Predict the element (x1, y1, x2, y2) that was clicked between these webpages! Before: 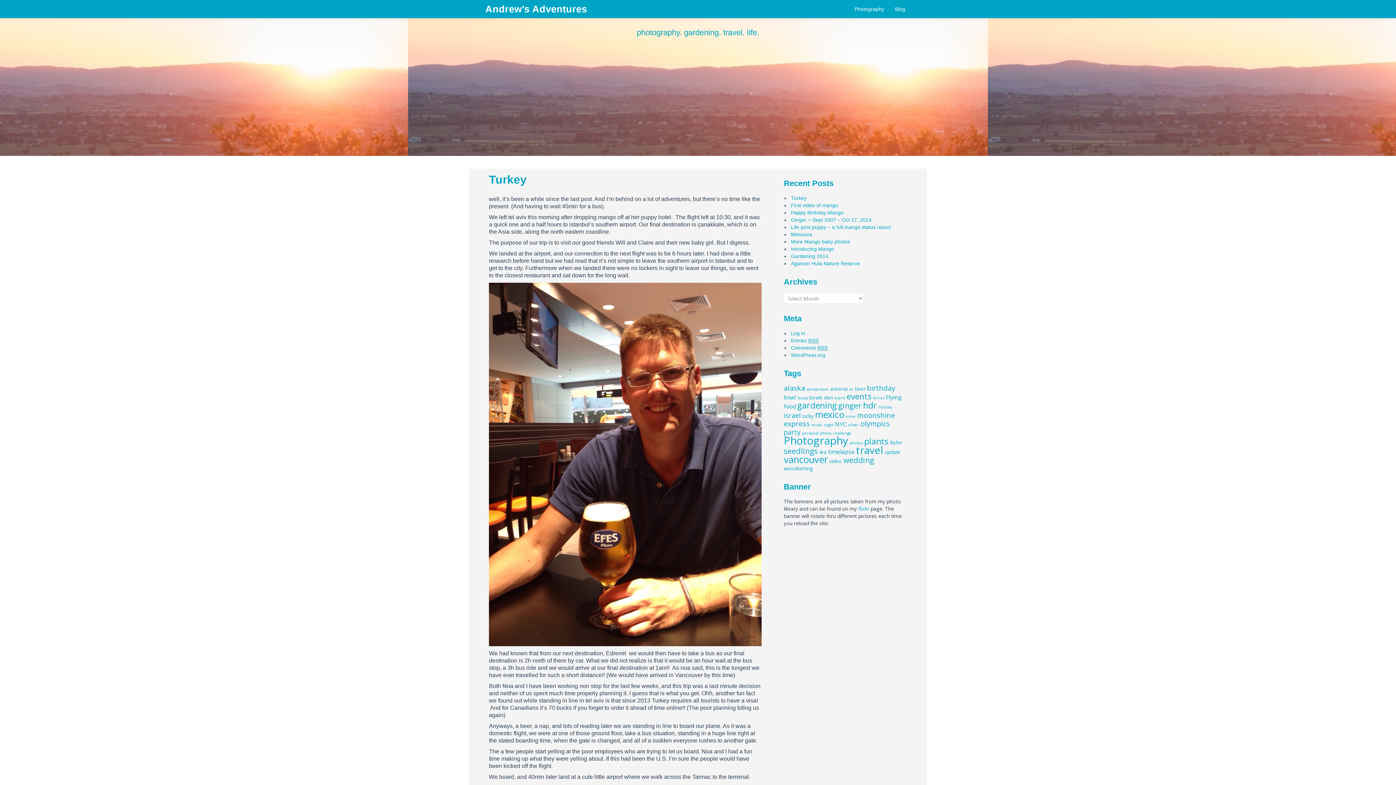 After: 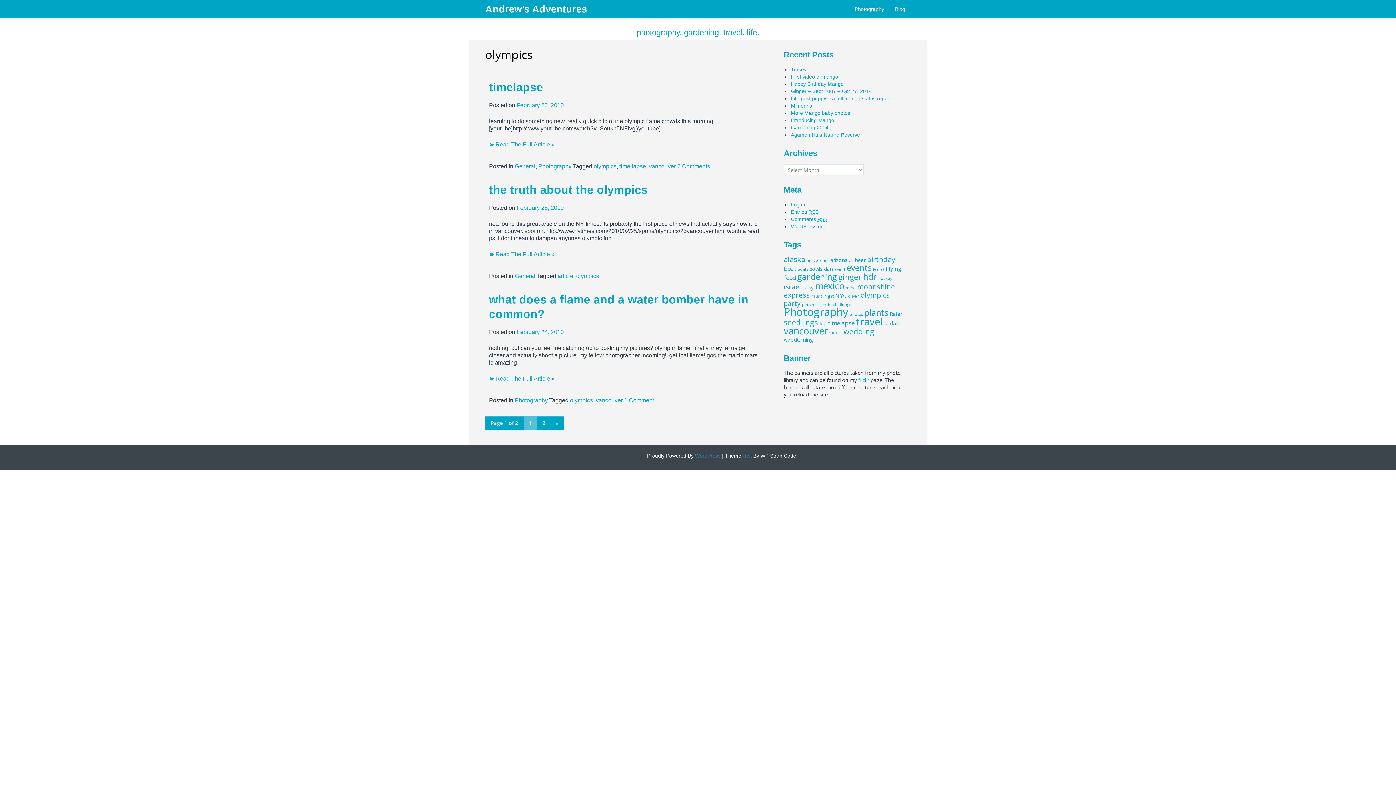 Action: label: olympics bbox: (860, 418, 890, 428)